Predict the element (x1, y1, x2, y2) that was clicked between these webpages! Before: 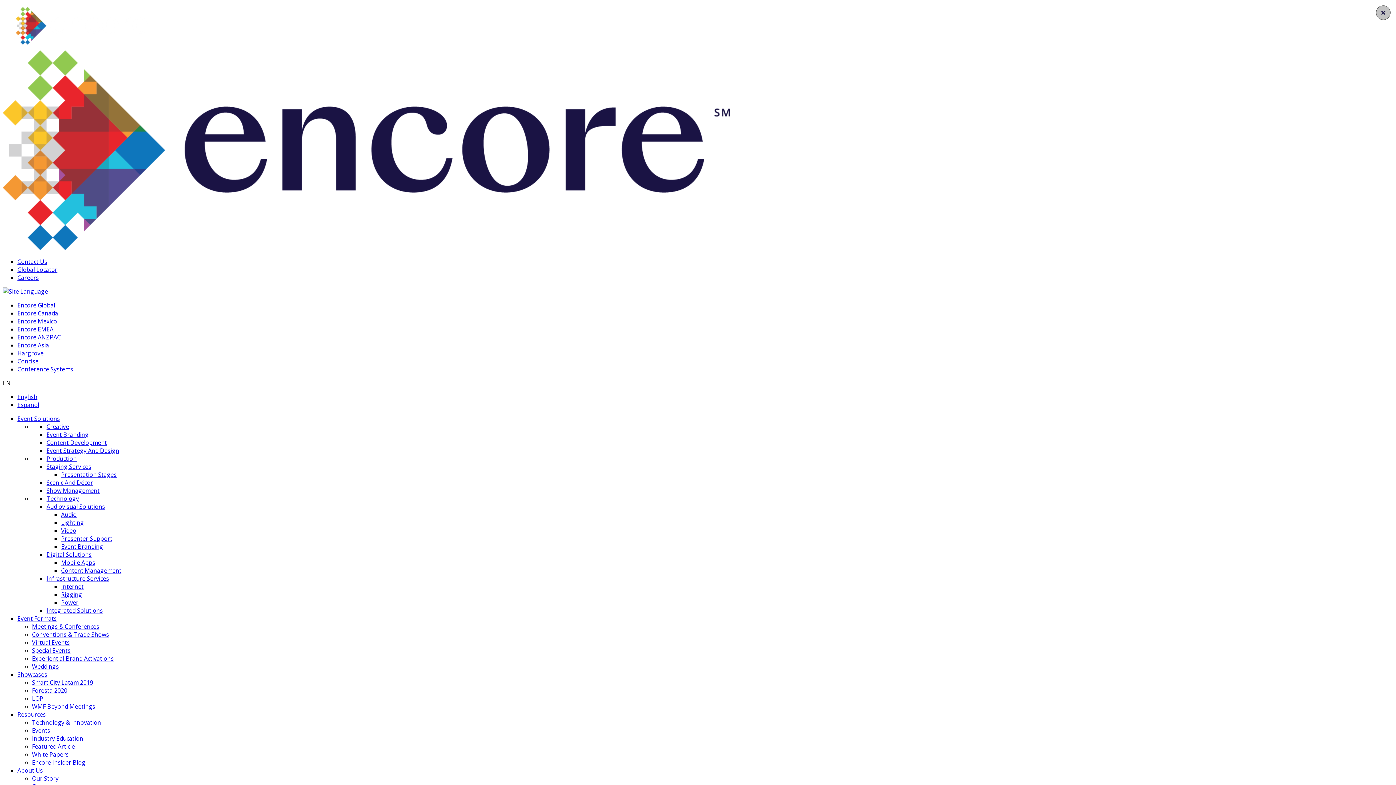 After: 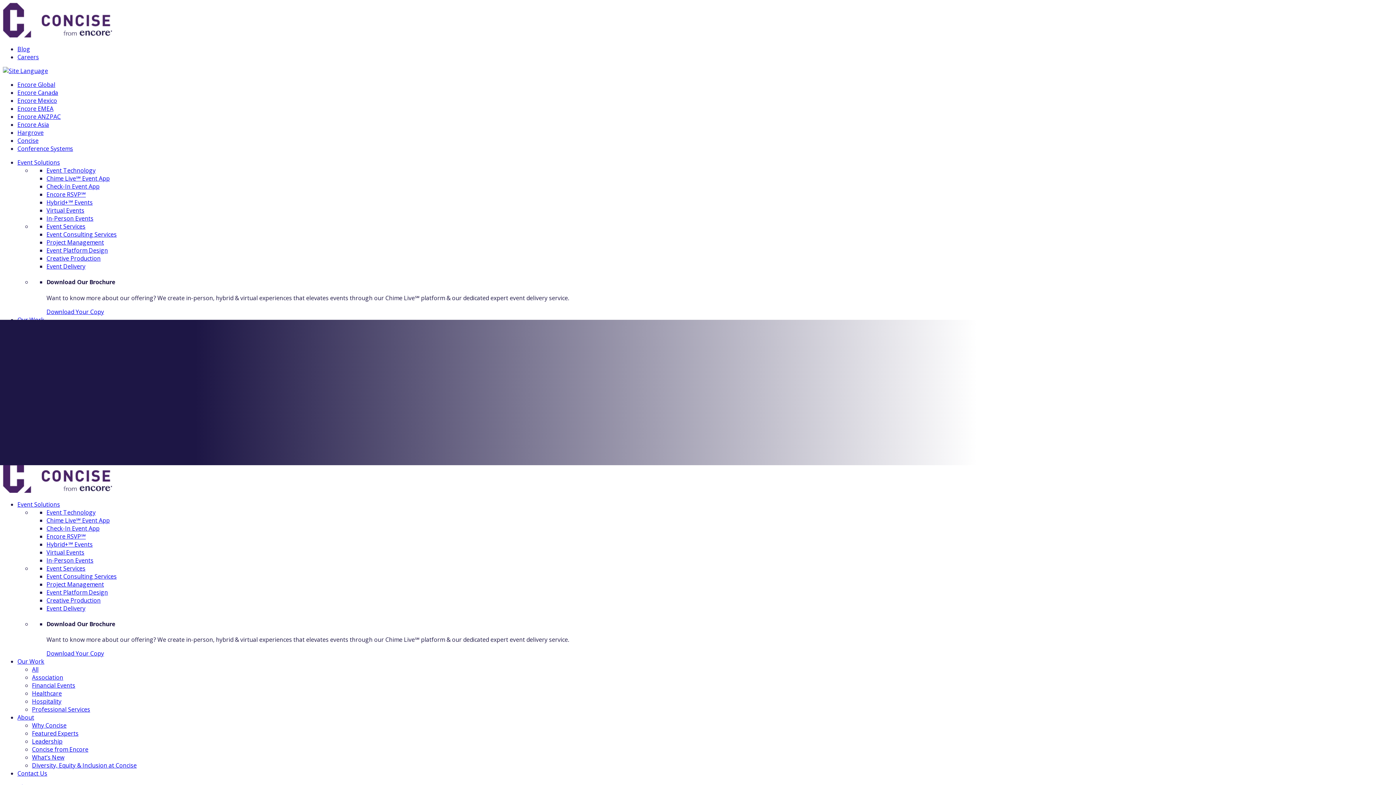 Action: bbox: (17, 357, 38, 365) label: Concise